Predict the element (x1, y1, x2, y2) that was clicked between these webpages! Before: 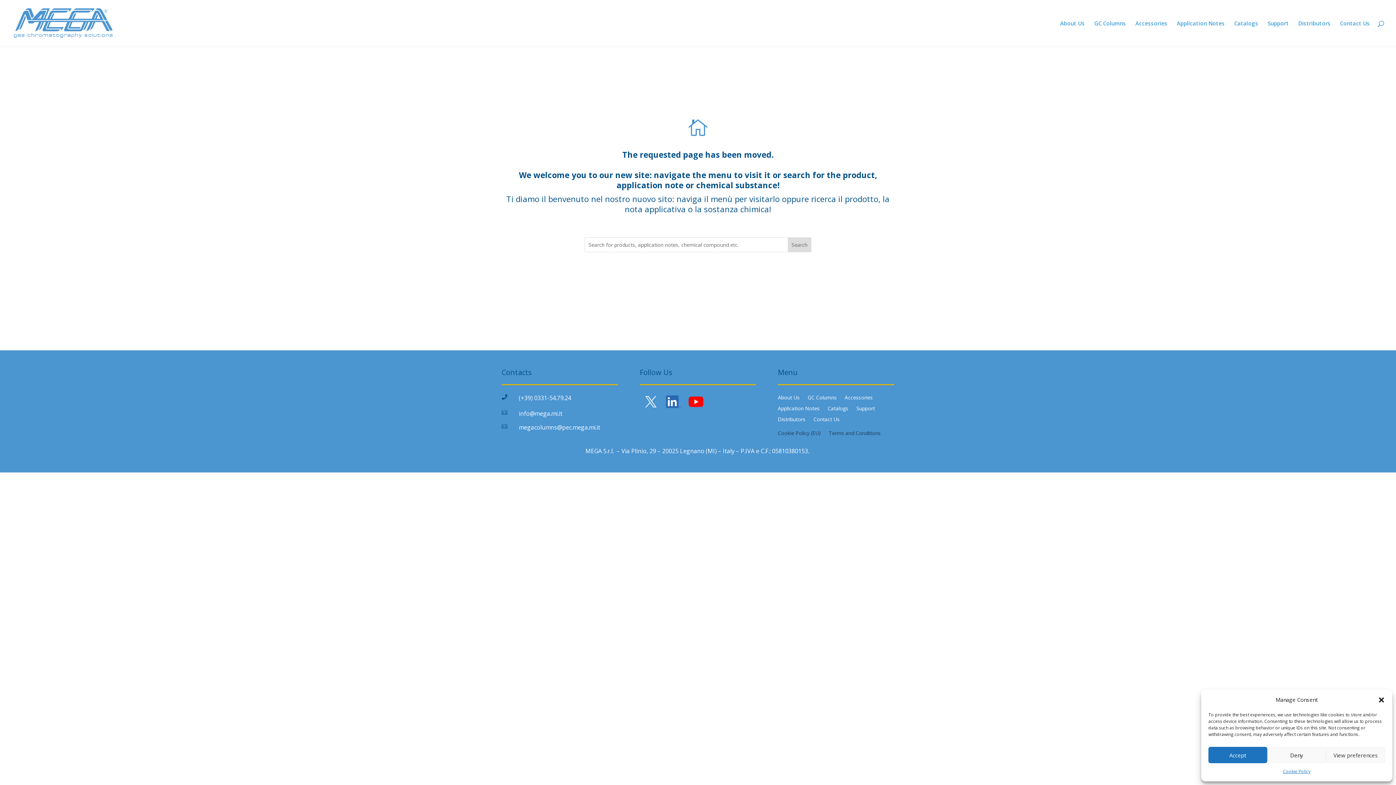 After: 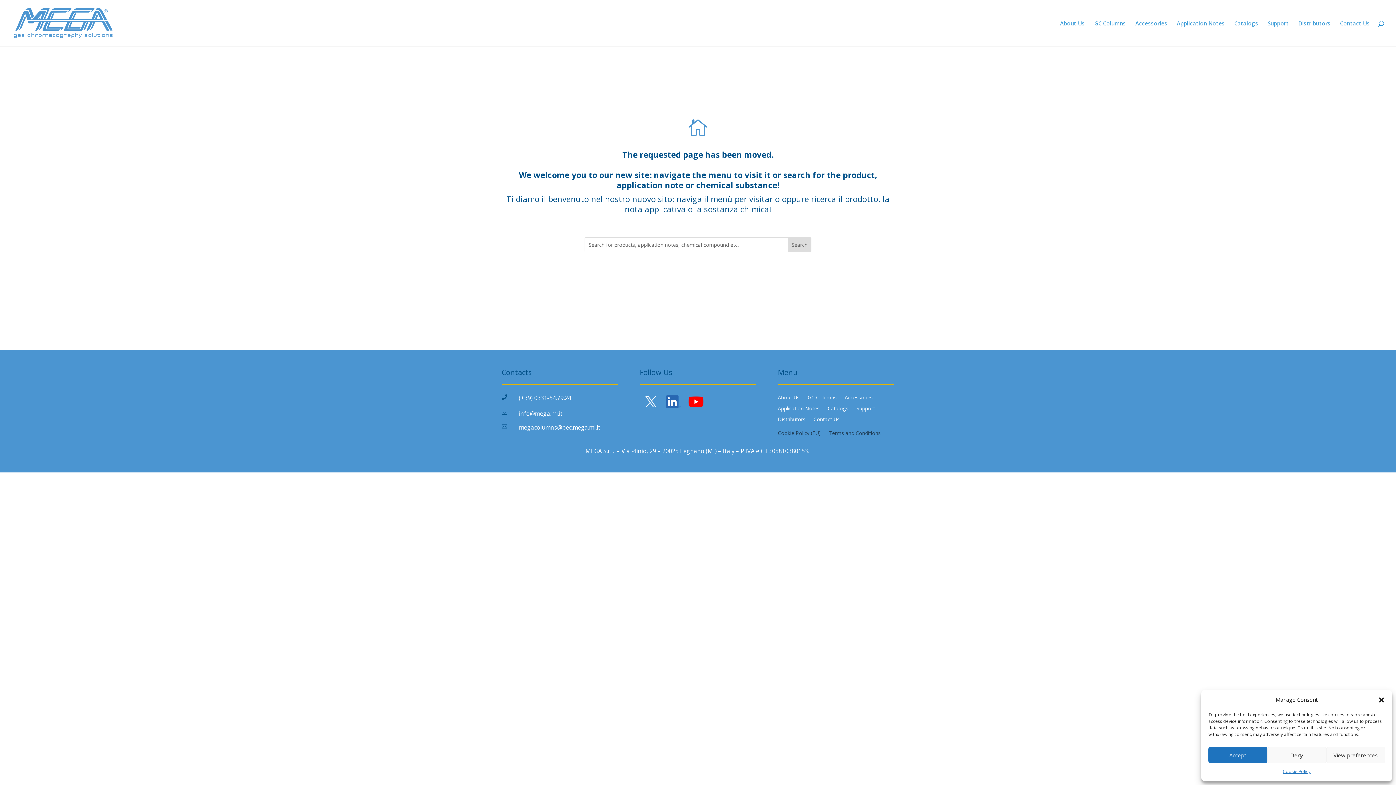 Action: bbox: (688, 401, 703, 408)